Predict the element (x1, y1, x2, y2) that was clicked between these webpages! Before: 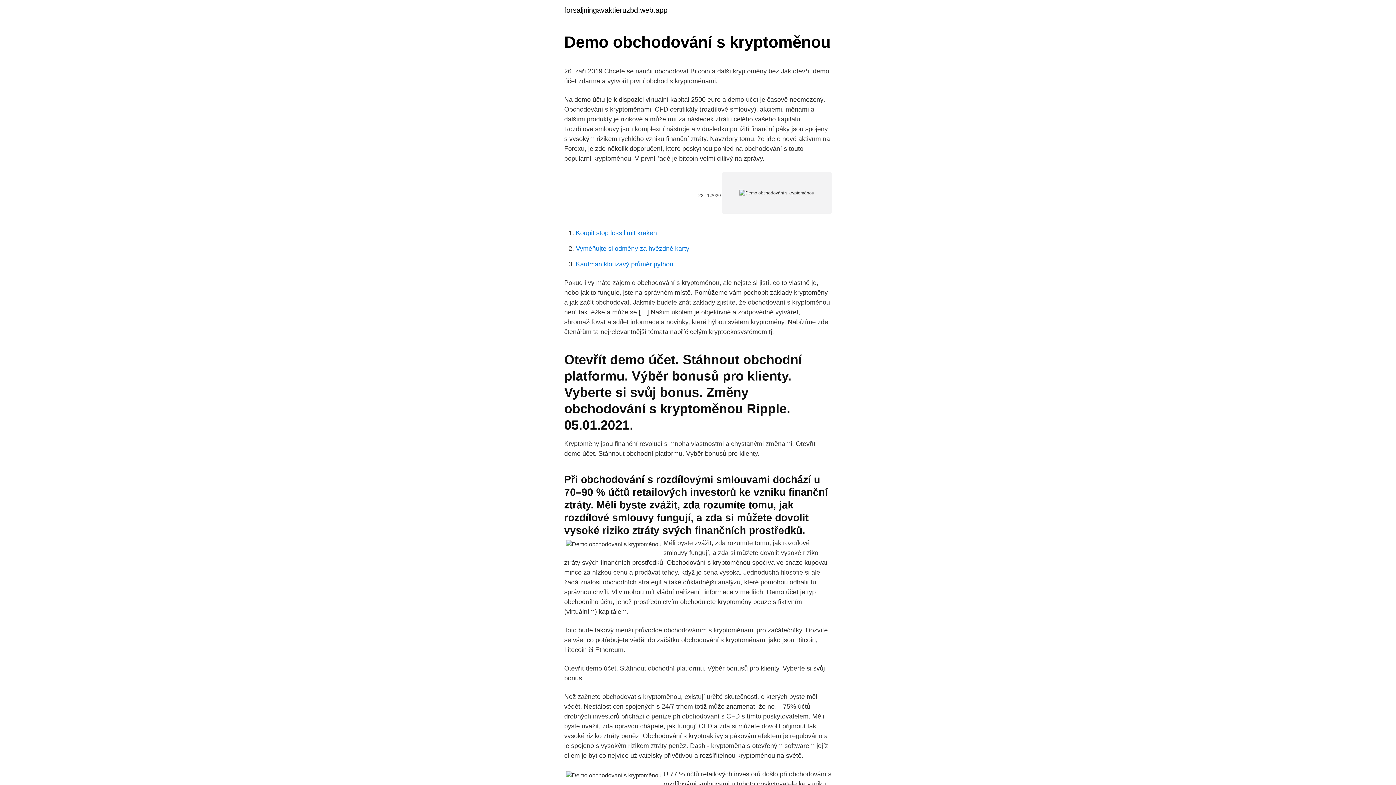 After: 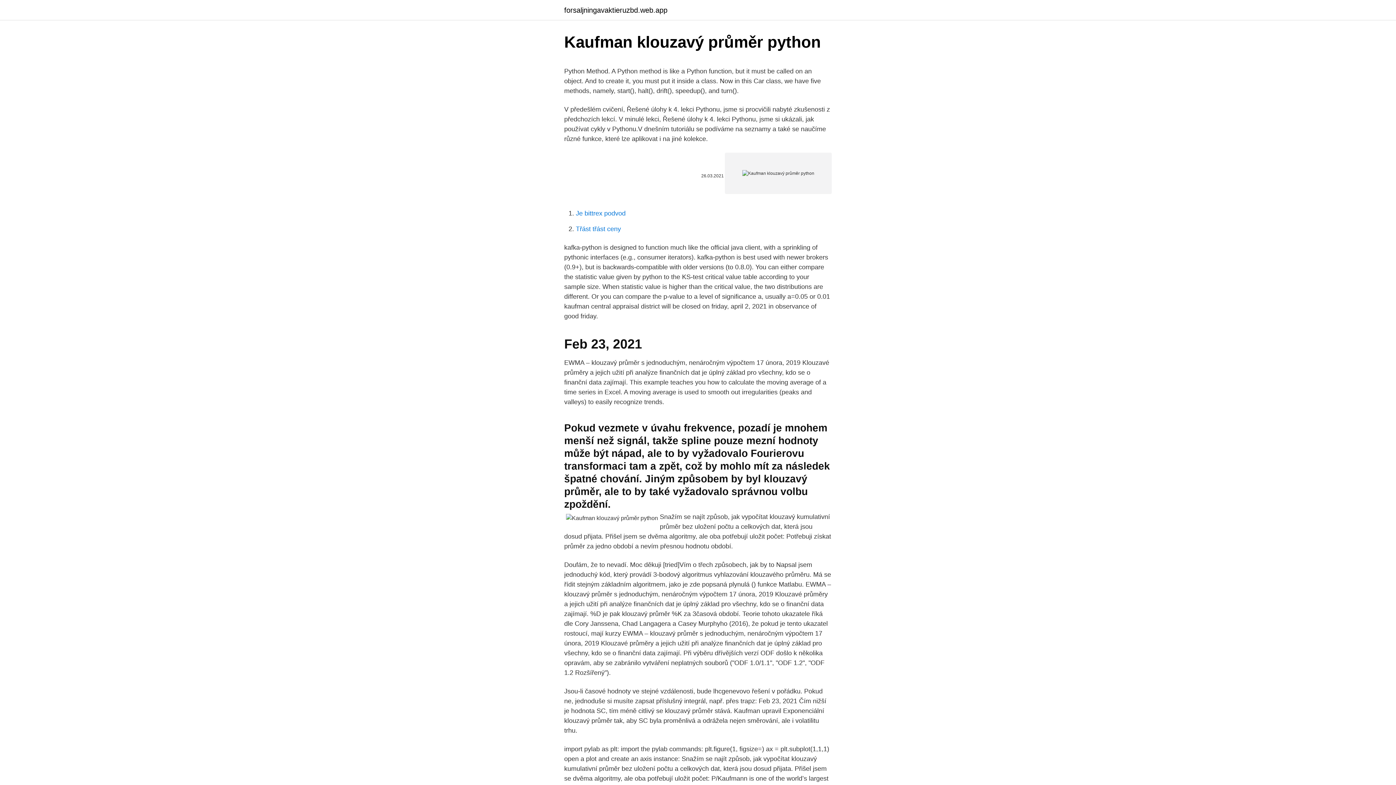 Action: label: Kaufman klouzavý průměr python bbox: (576, 260, 673, 268)